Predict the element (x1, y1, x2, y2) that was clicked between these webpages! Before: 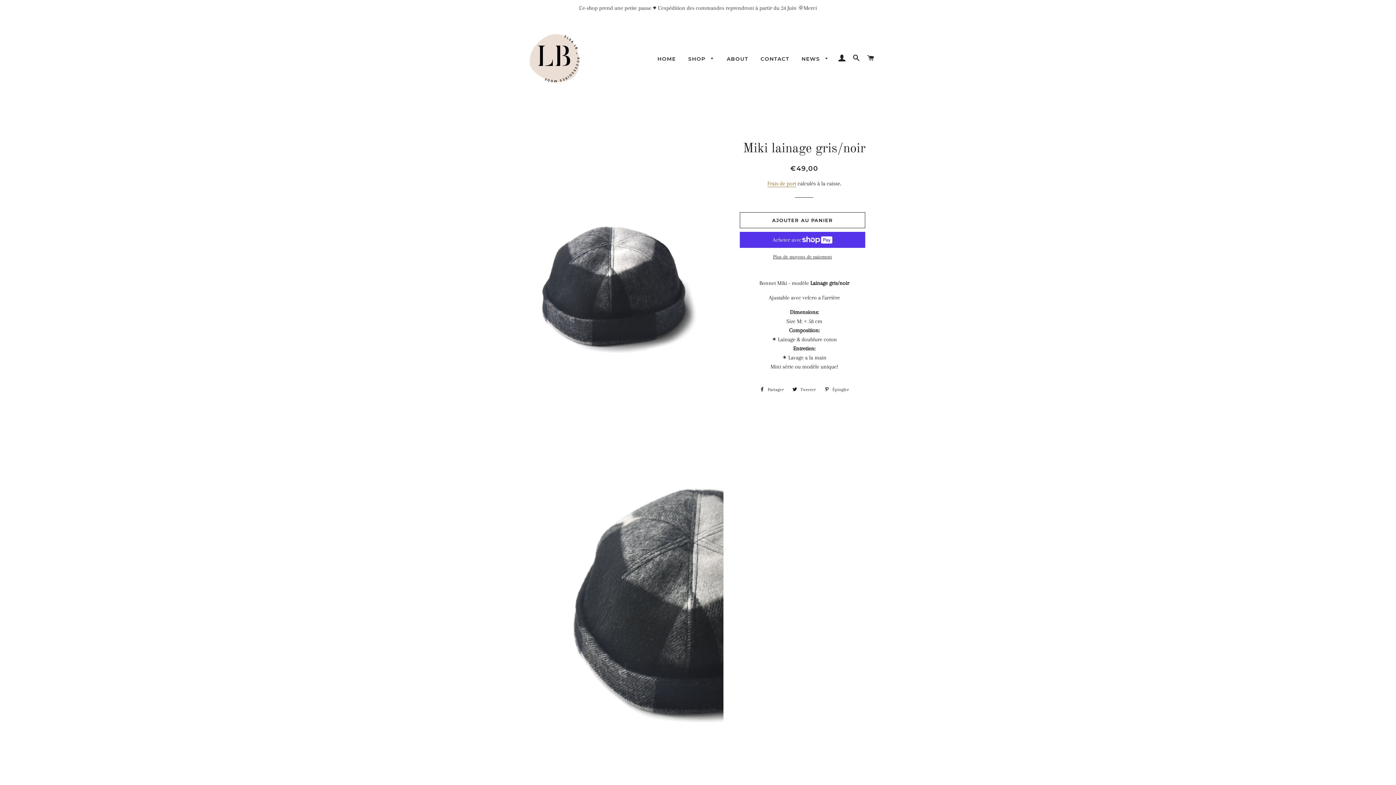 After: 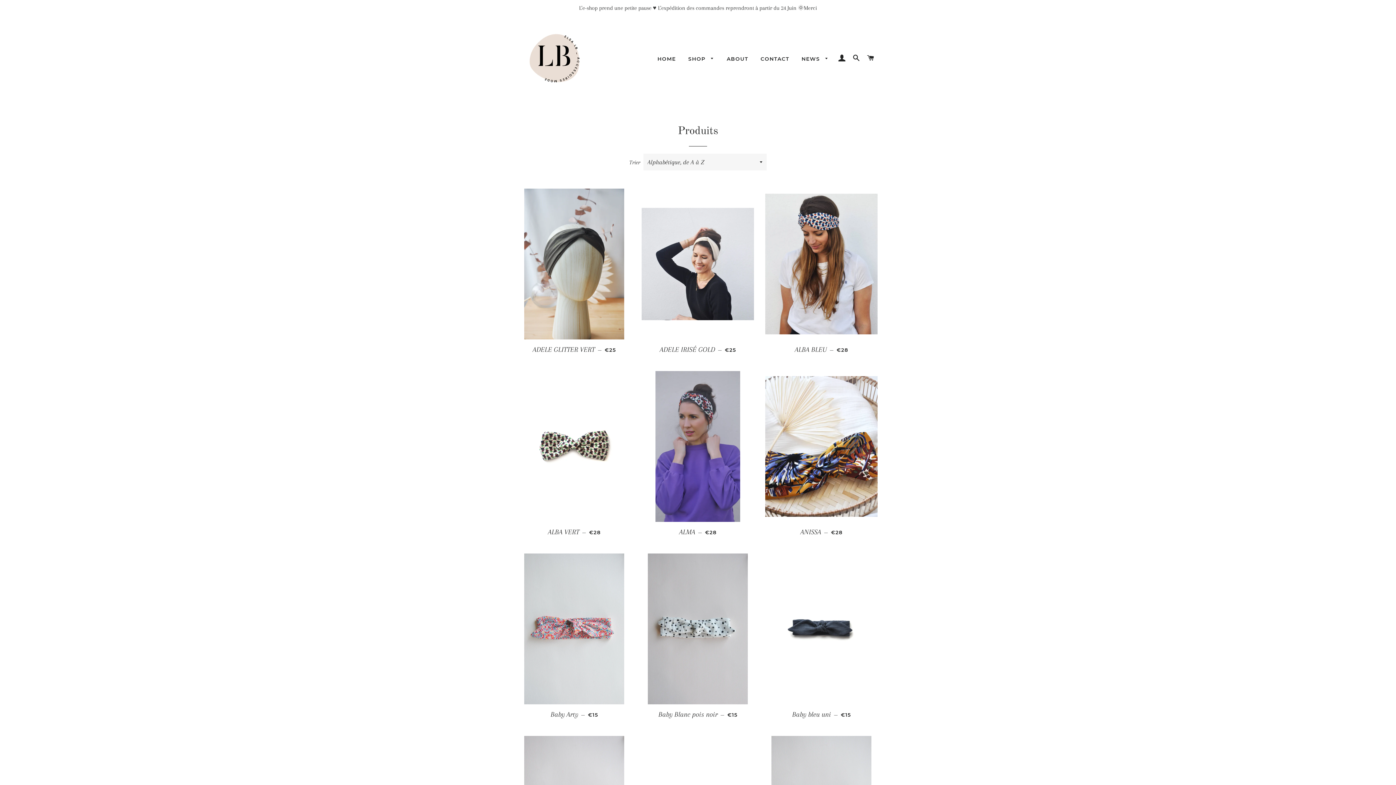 Action: label: SHOP  bbox: (682, 49, 720, 68)